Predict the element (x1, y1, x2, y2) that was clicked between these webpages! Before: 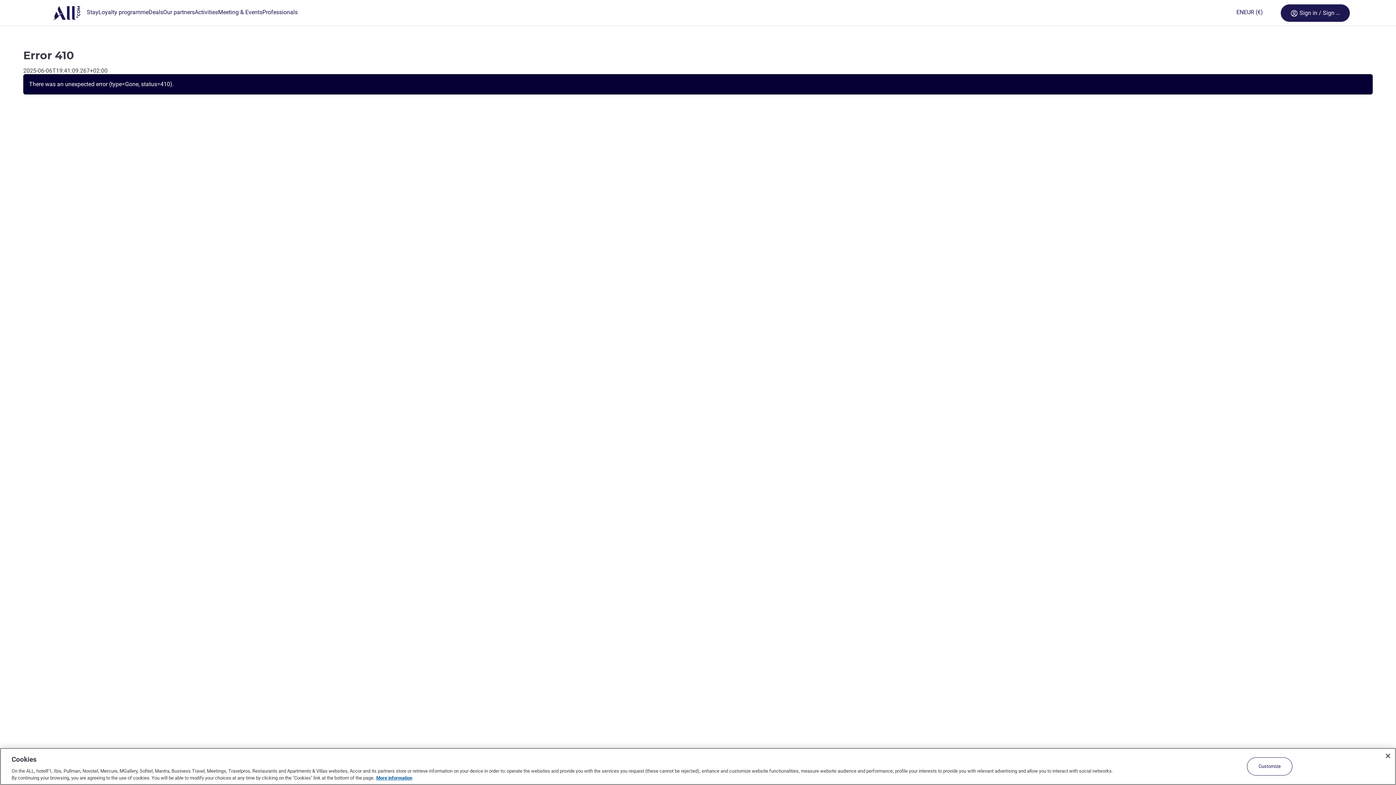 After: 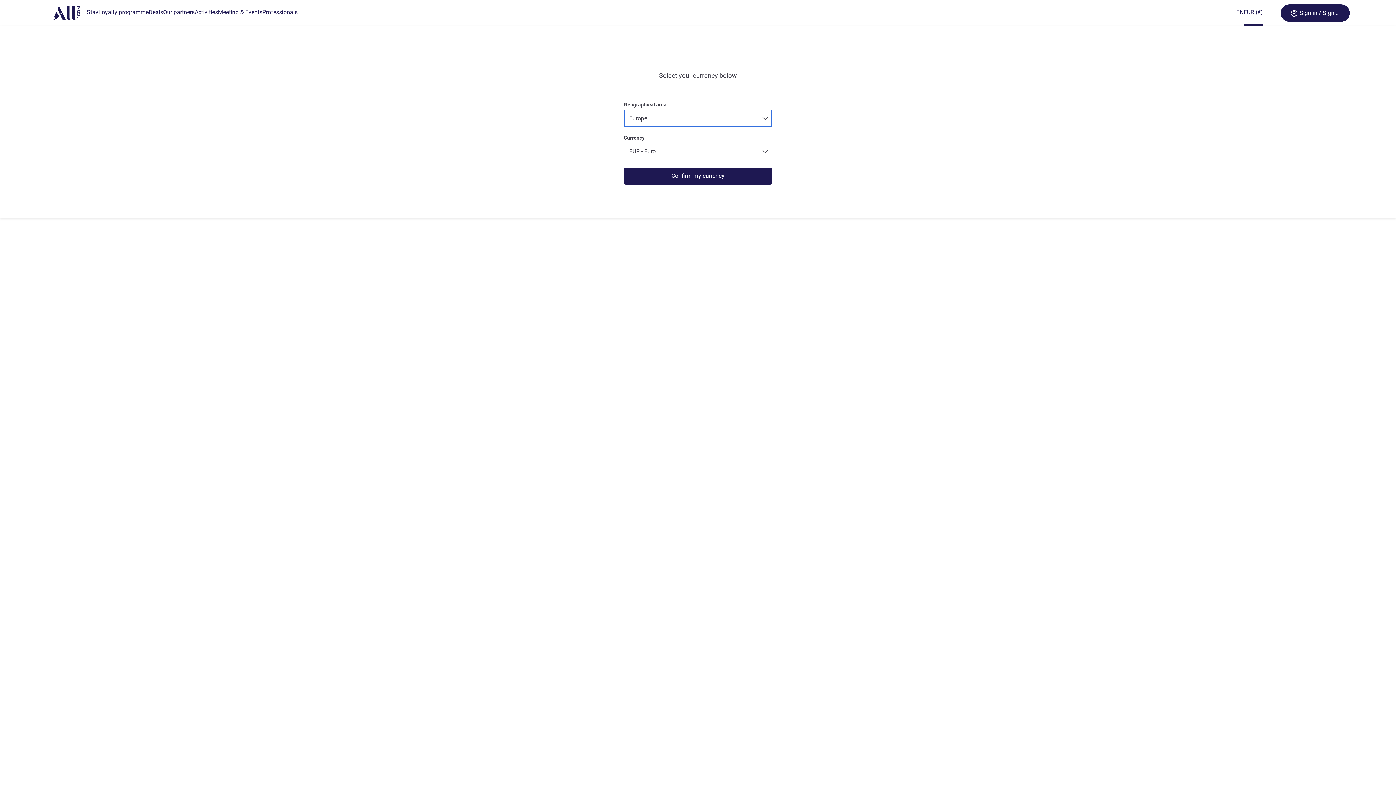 Action: bbox: (1244, 0, 1263, 25) label: EUR (€)